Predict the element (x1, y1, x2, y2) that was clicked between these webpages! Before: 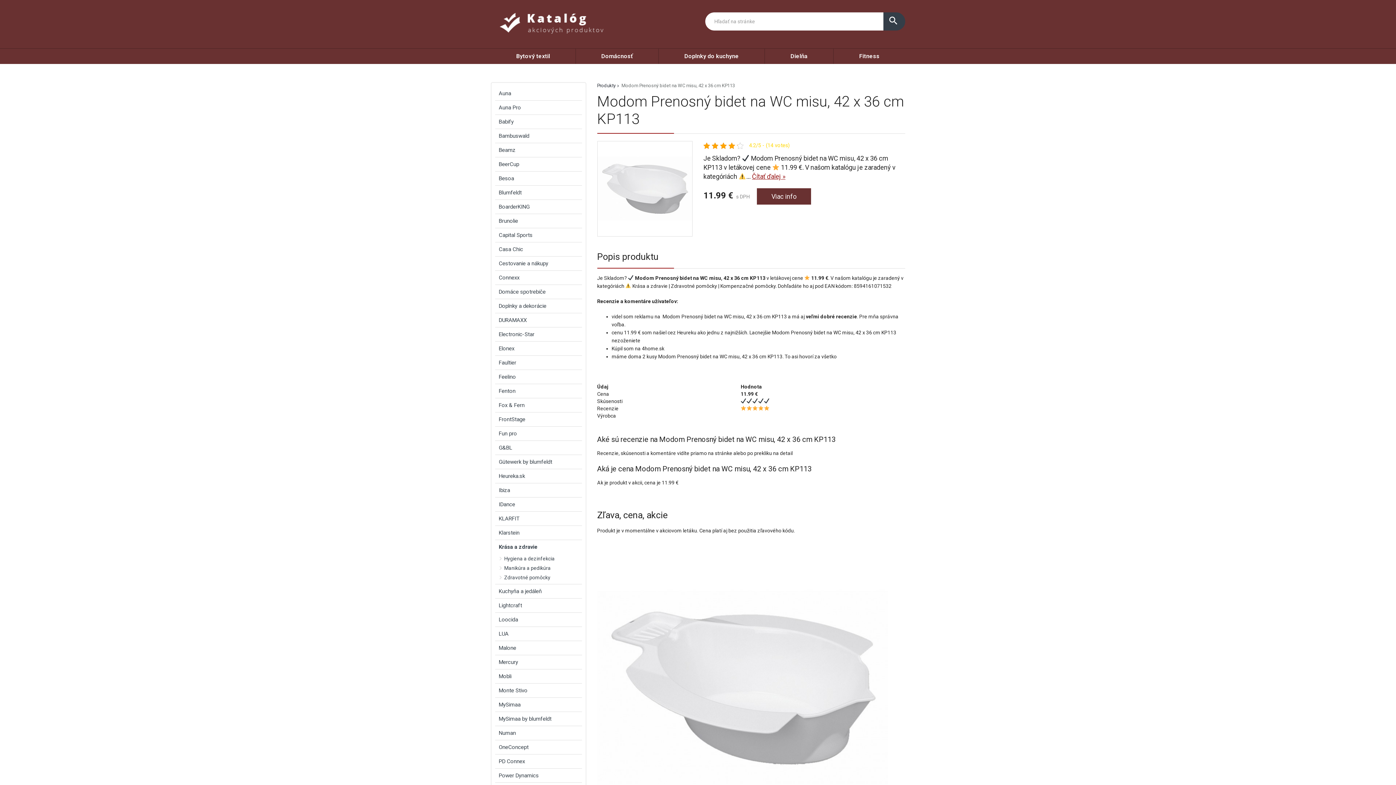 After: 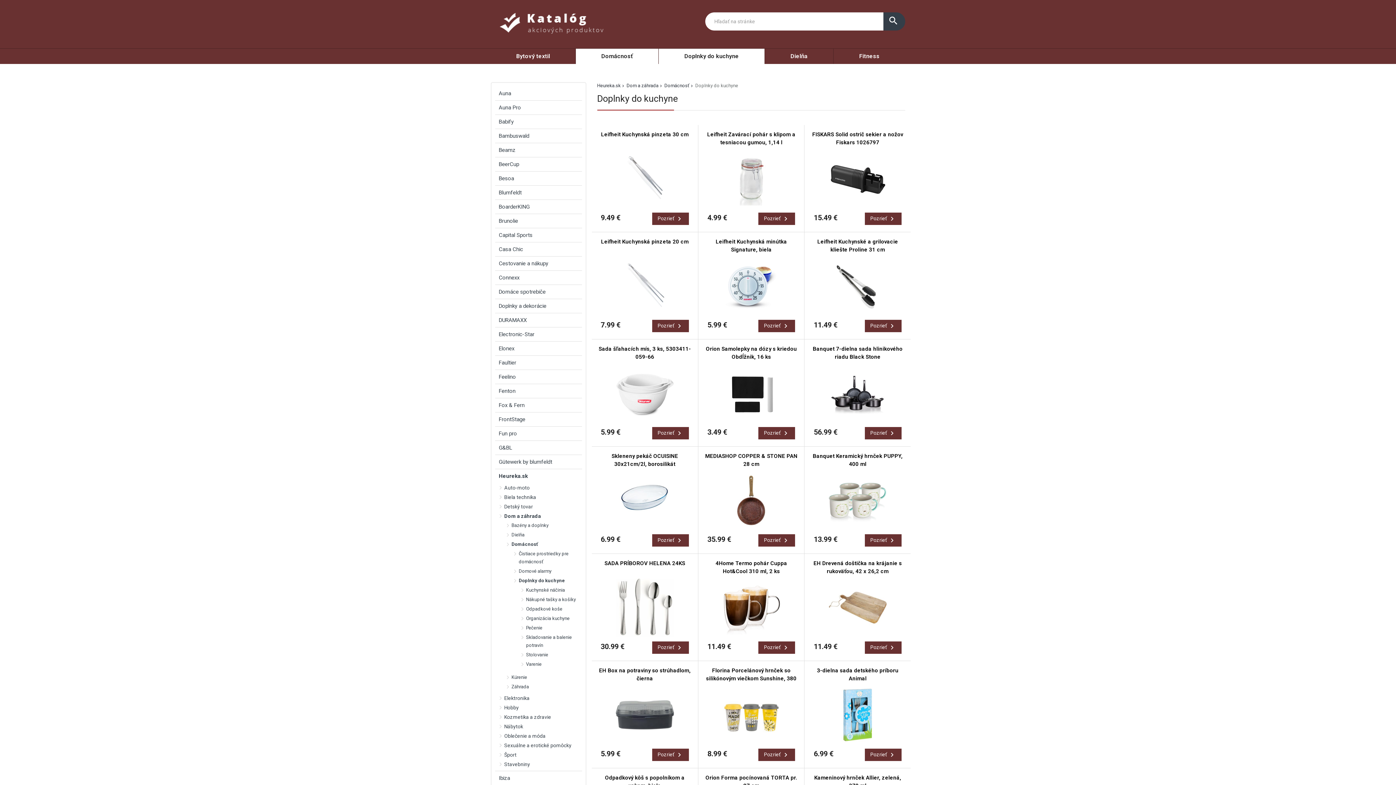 Action: bbox: (658, 48, 764, 64) label: Doplnky do kuchyne